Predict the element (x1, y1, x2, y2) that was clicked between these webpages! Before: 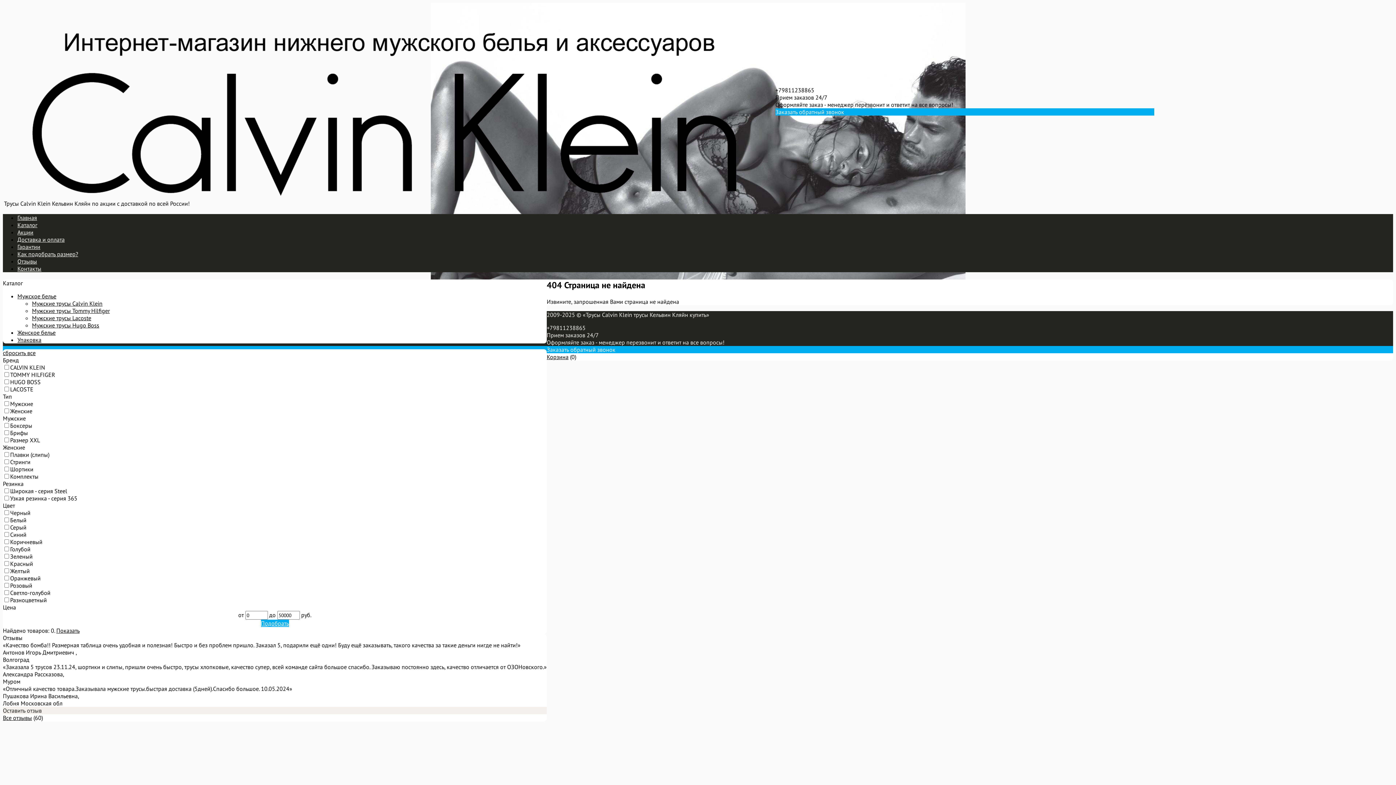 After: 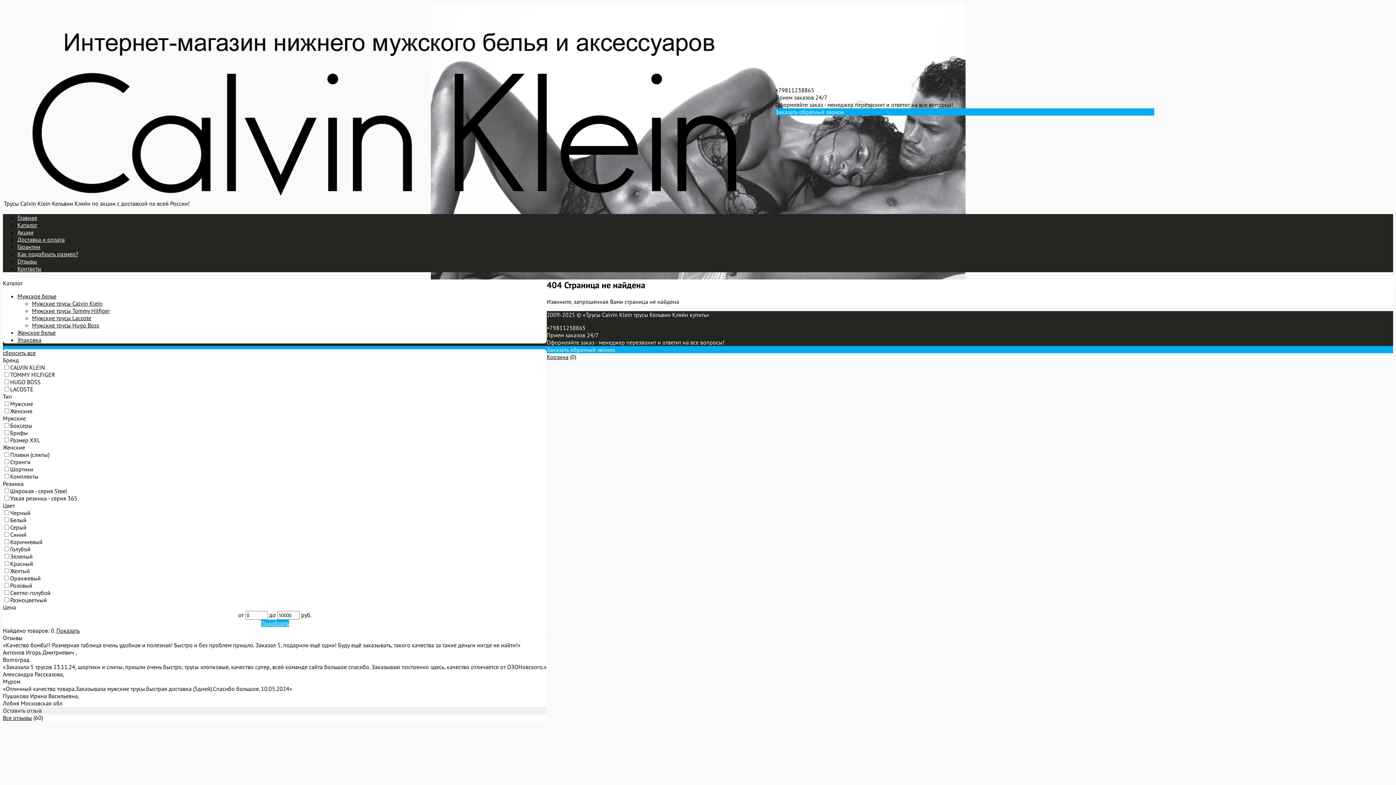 Action: bbox: (2, 349, 35, 356) label: сбросить все